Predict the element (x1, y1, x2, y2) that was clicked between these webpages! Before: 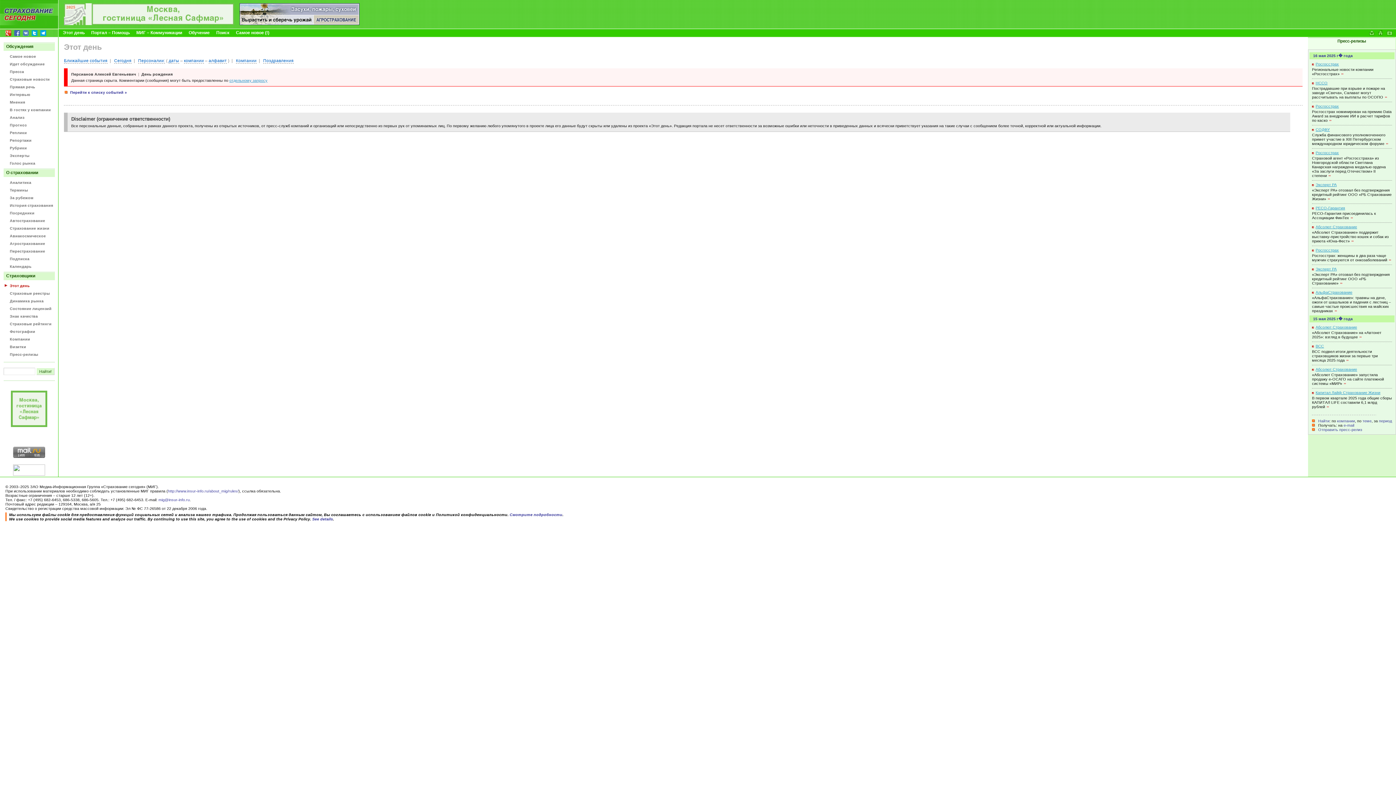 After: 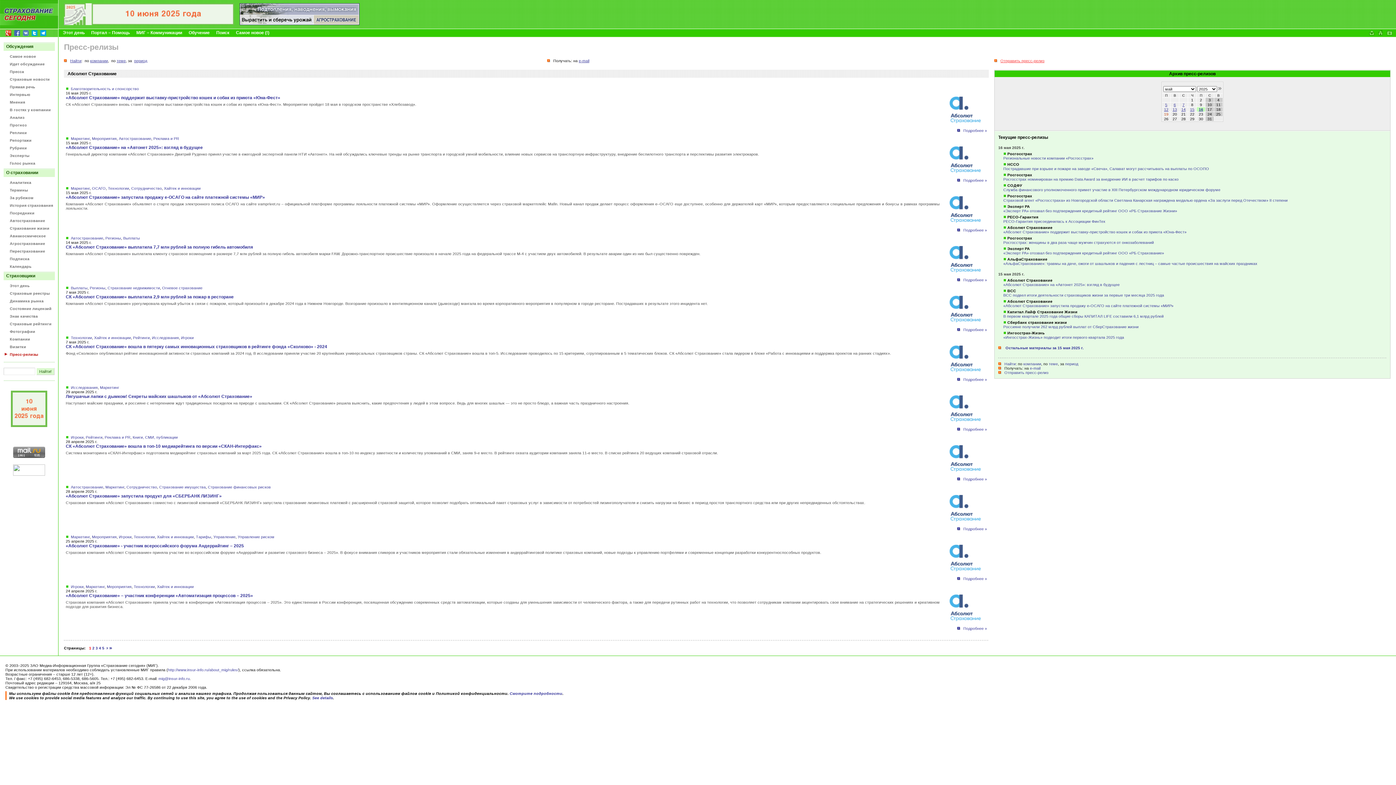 Action: label: Абсолют Страхование bbox: (1316, 367, 1357, 371)